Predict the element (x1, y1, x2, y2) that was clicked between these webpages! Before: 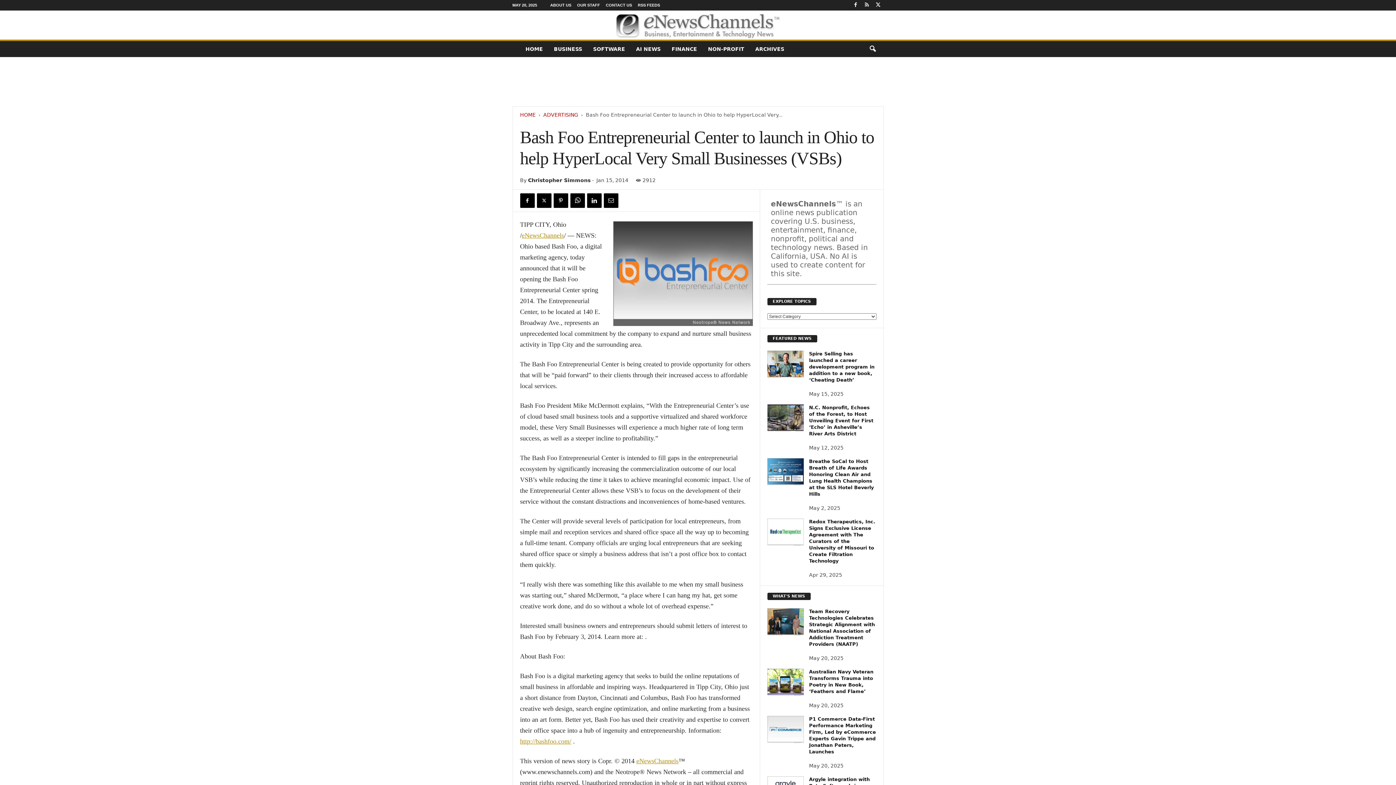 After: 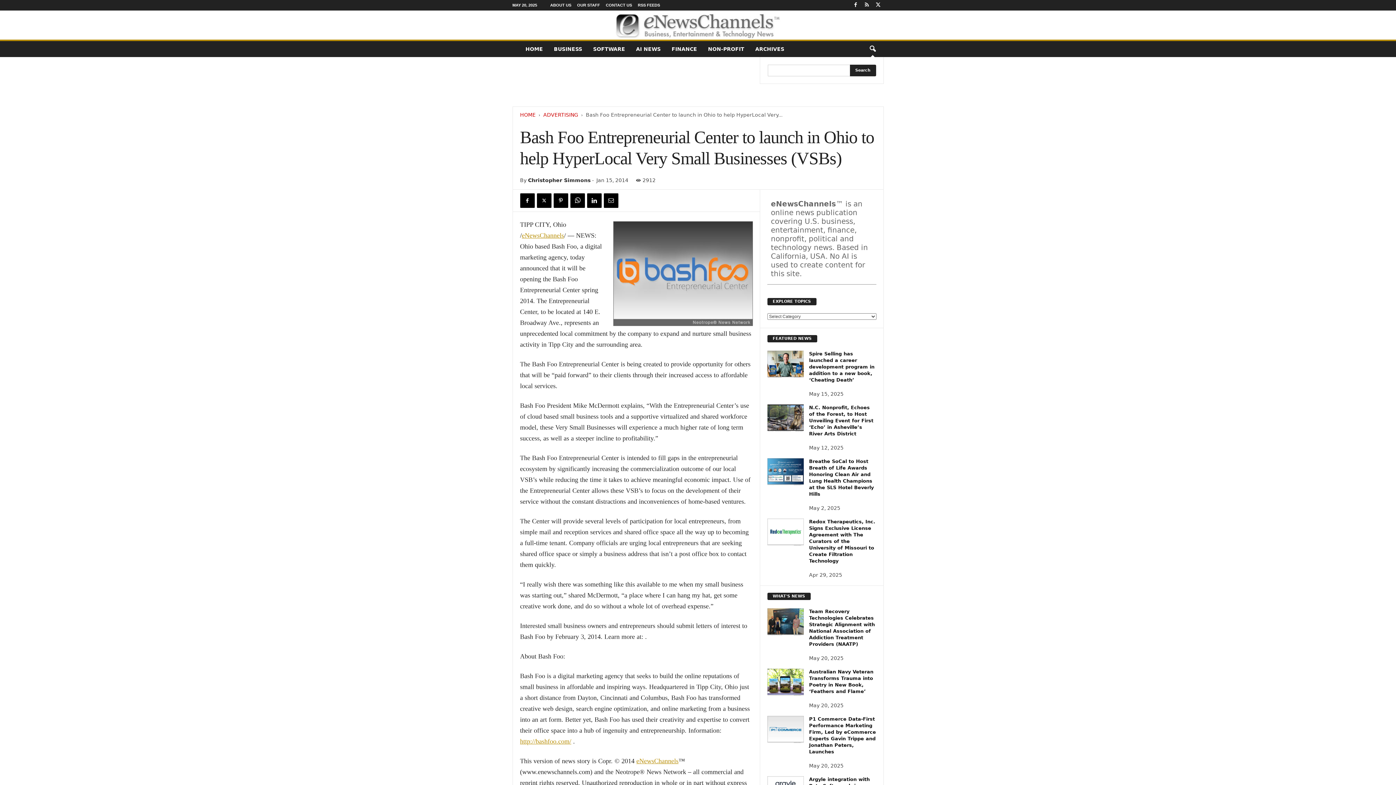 Action: label: search icon bbox: (864, 41, 880, 57)